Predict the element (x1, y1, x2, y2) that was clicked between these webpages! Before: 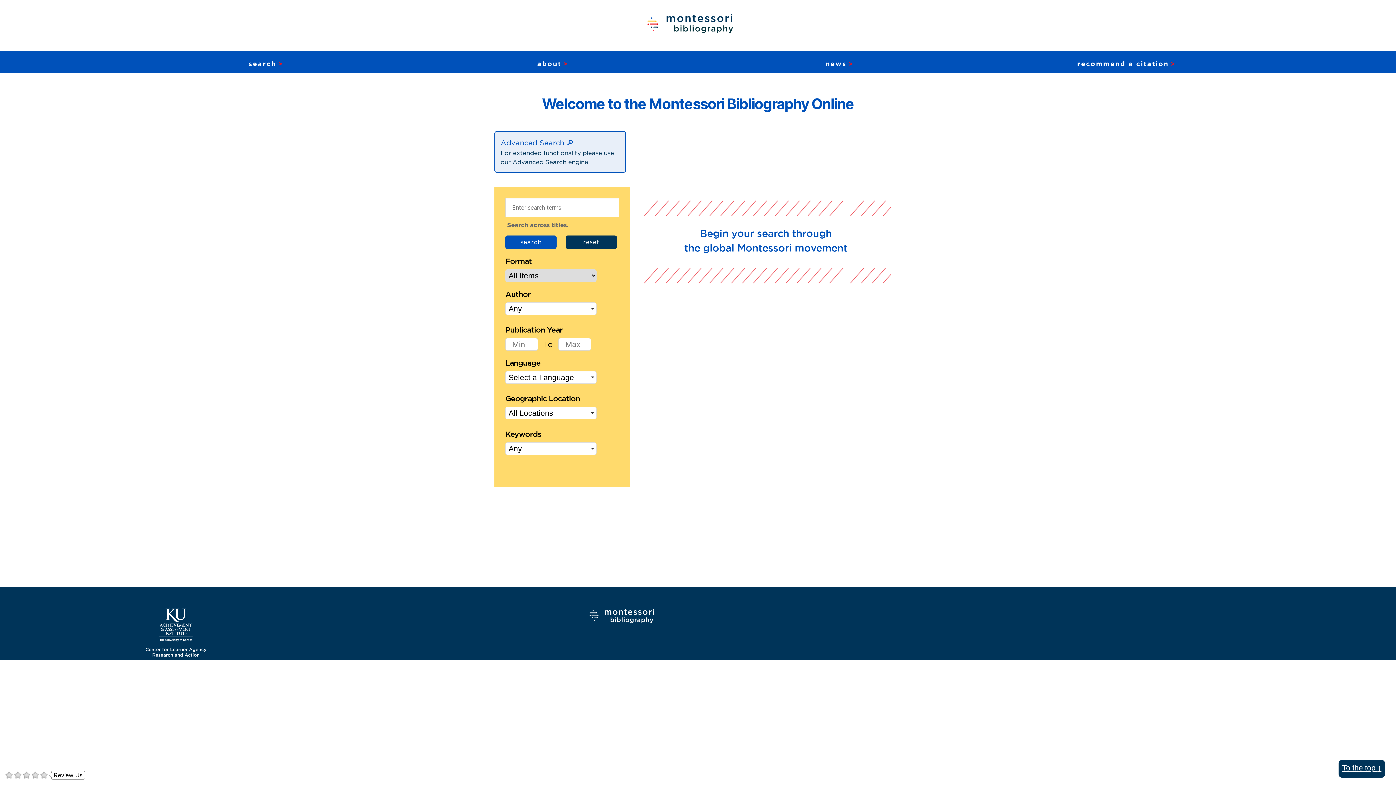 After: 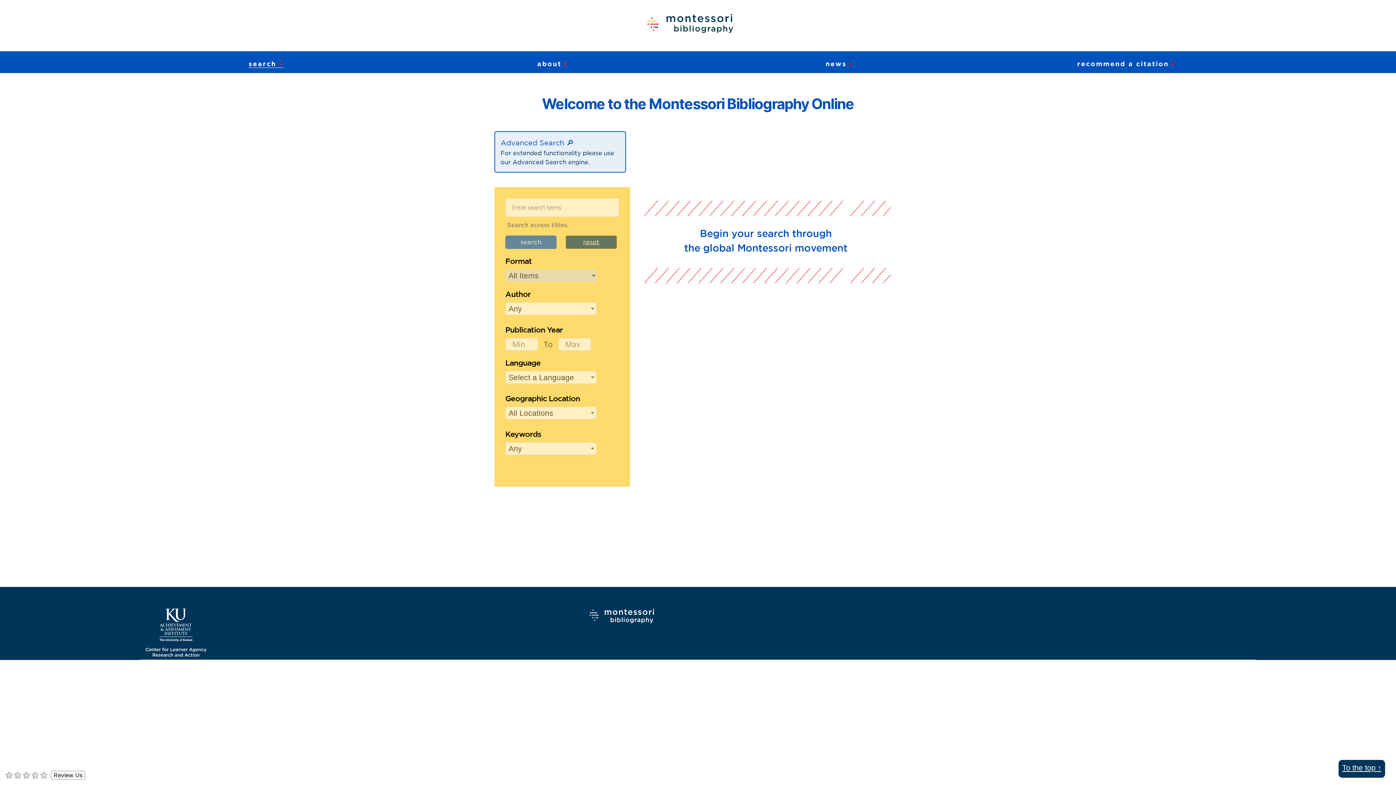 Action: label: reset bbox: (565, 235, 617, 248)